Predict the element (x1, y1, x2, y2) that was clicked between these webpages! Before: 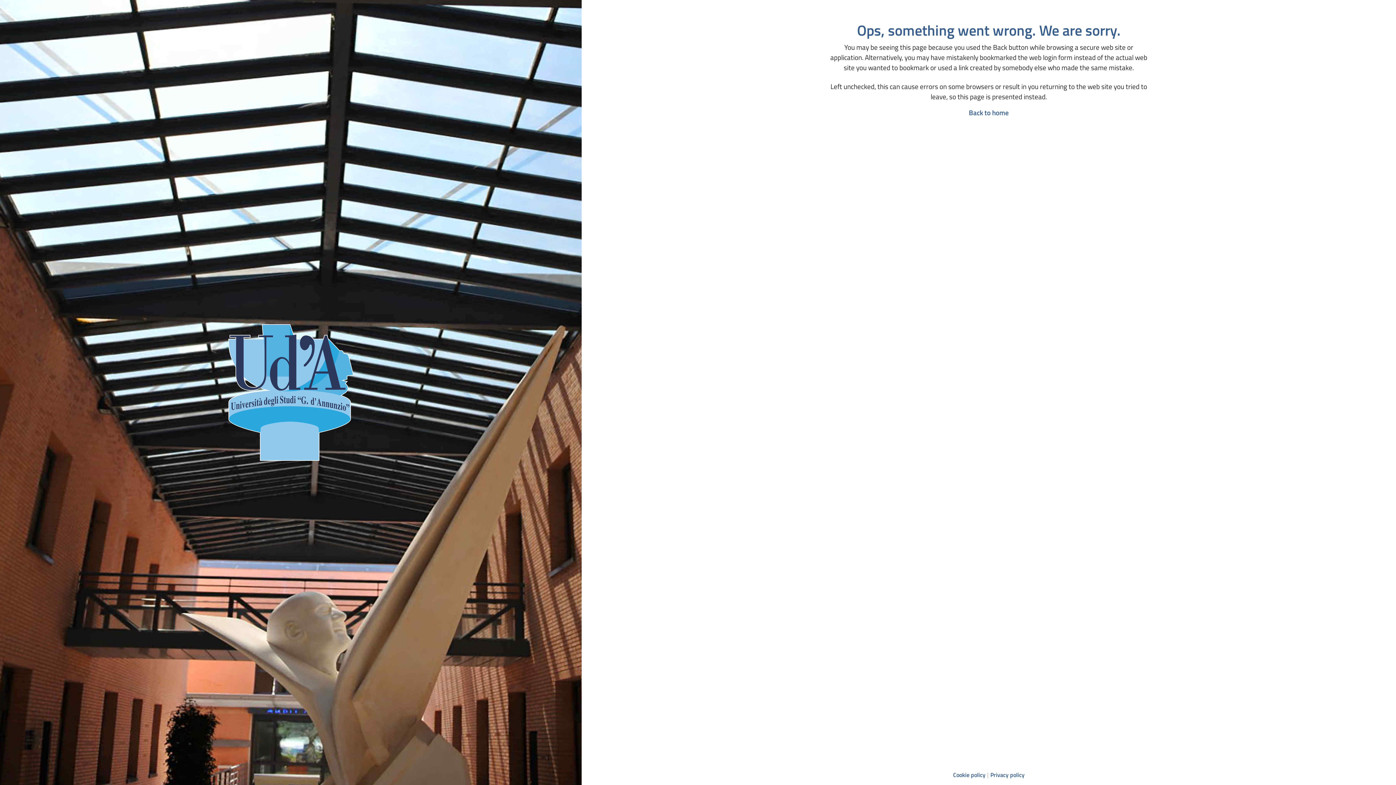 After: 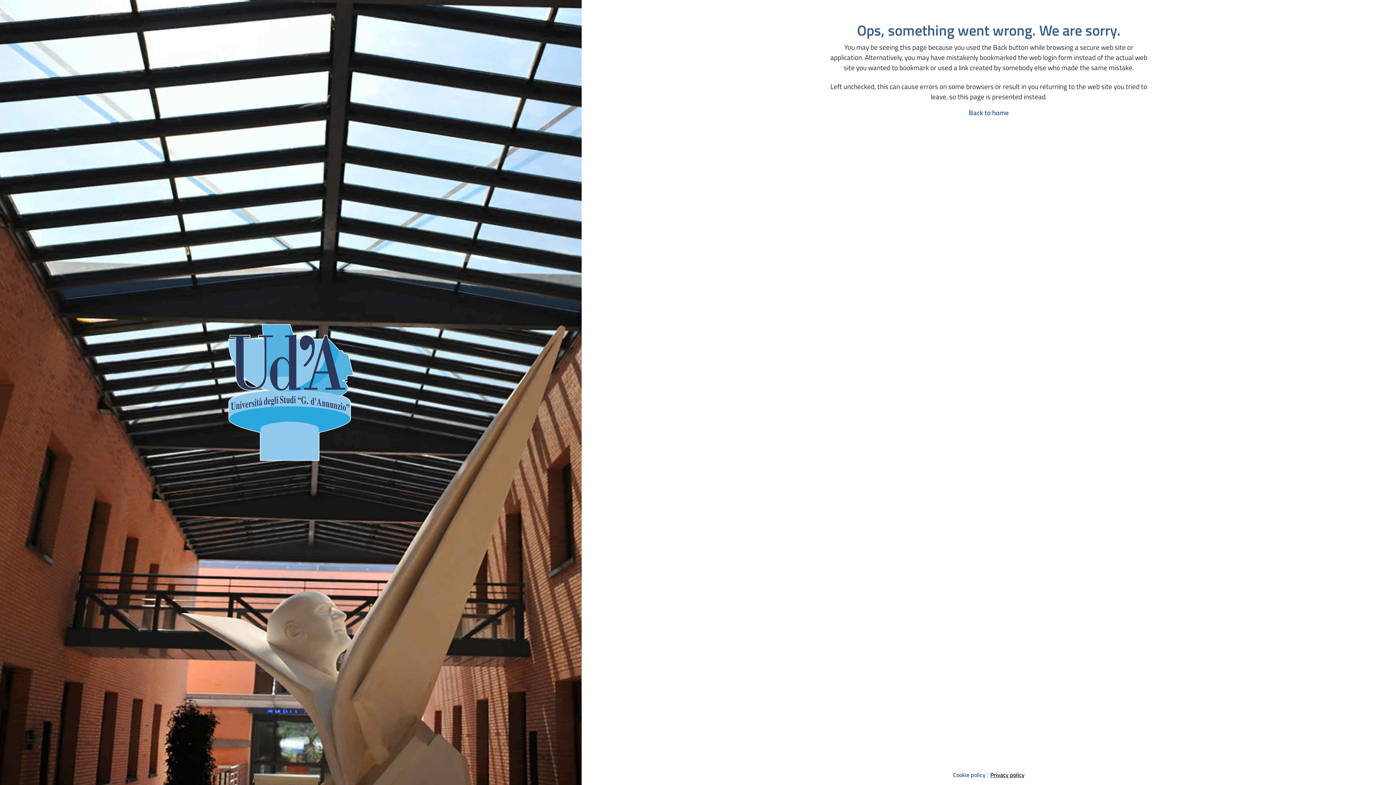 Action: bbox: (990, 770, 1024, 779) label: Privacy policy